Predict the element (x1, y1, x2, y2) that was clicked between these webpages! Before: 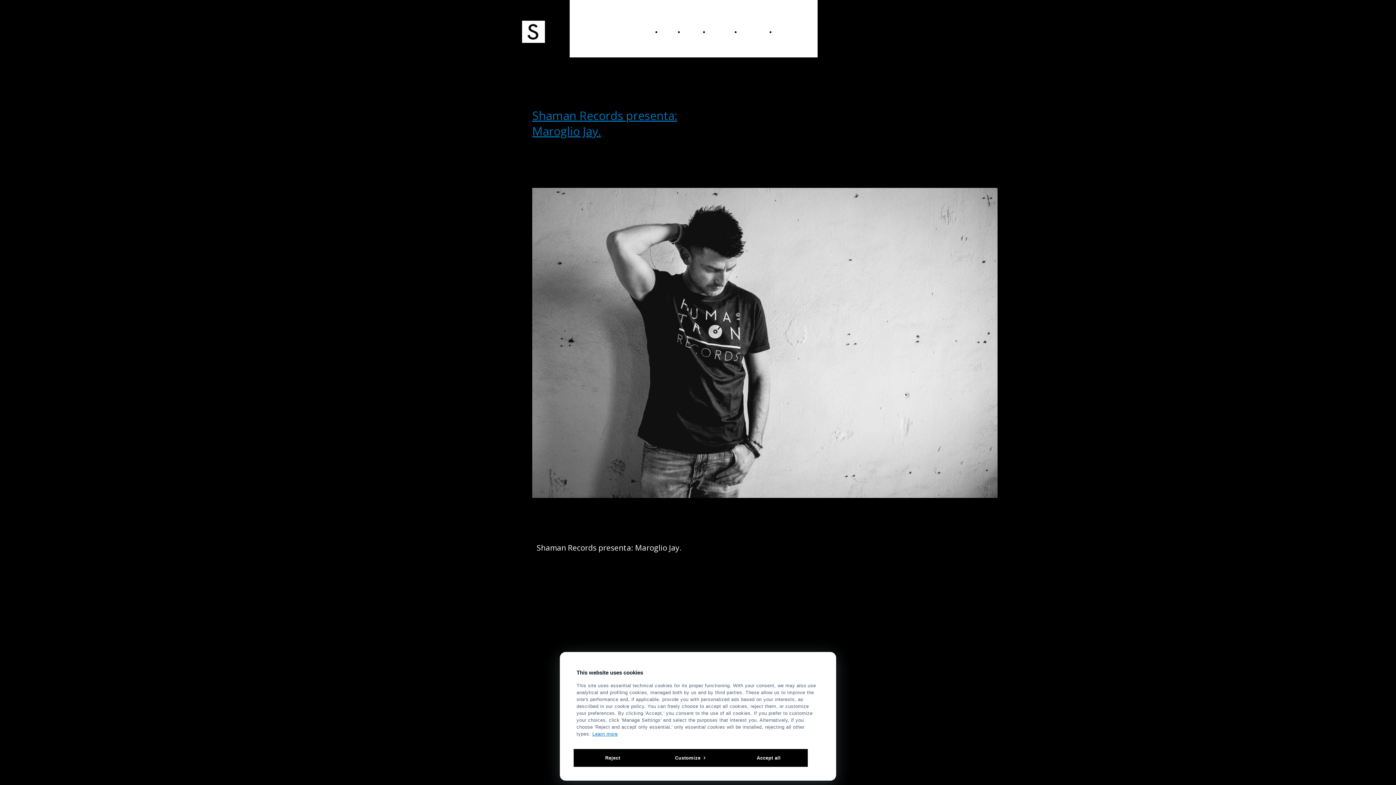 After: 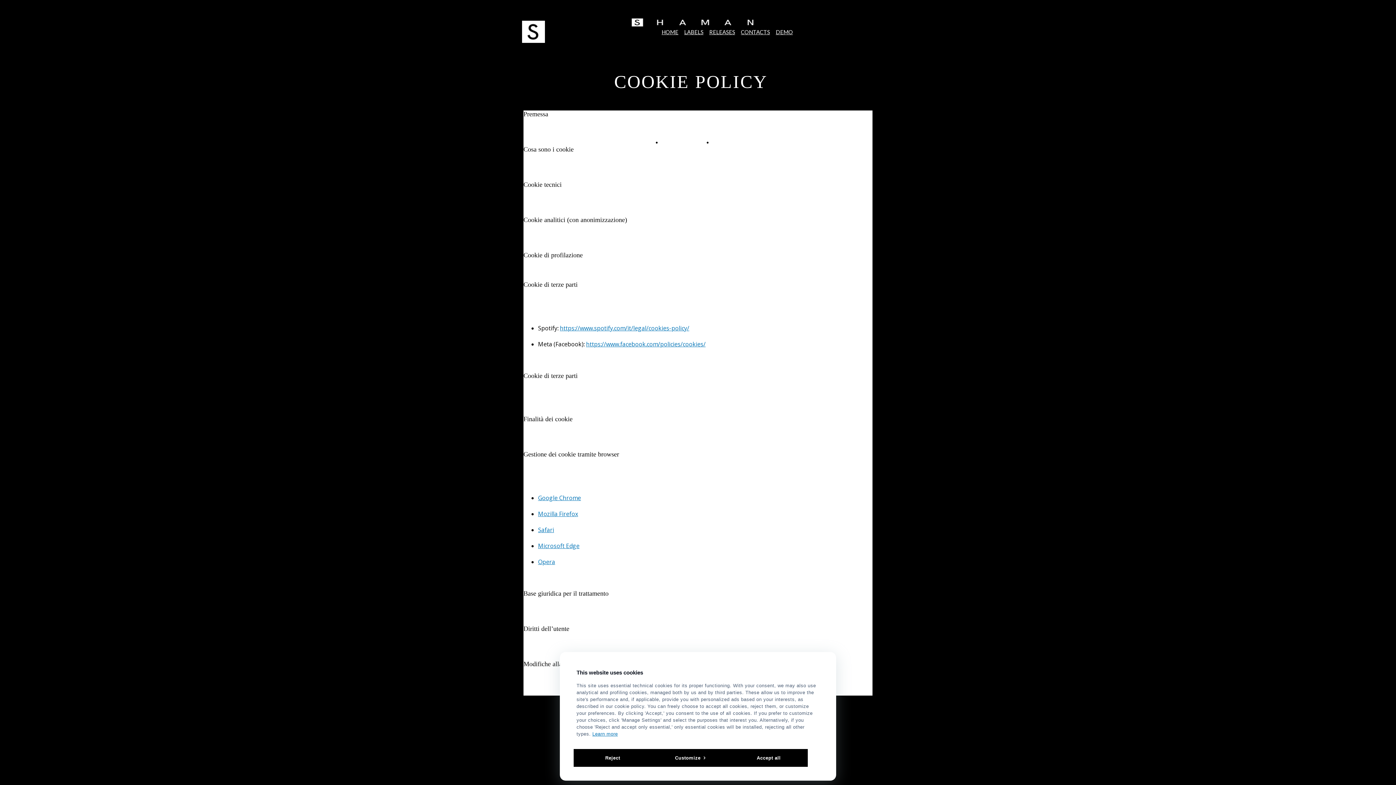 Action: bbox: (592, 731, 618, 737) label: Learn more